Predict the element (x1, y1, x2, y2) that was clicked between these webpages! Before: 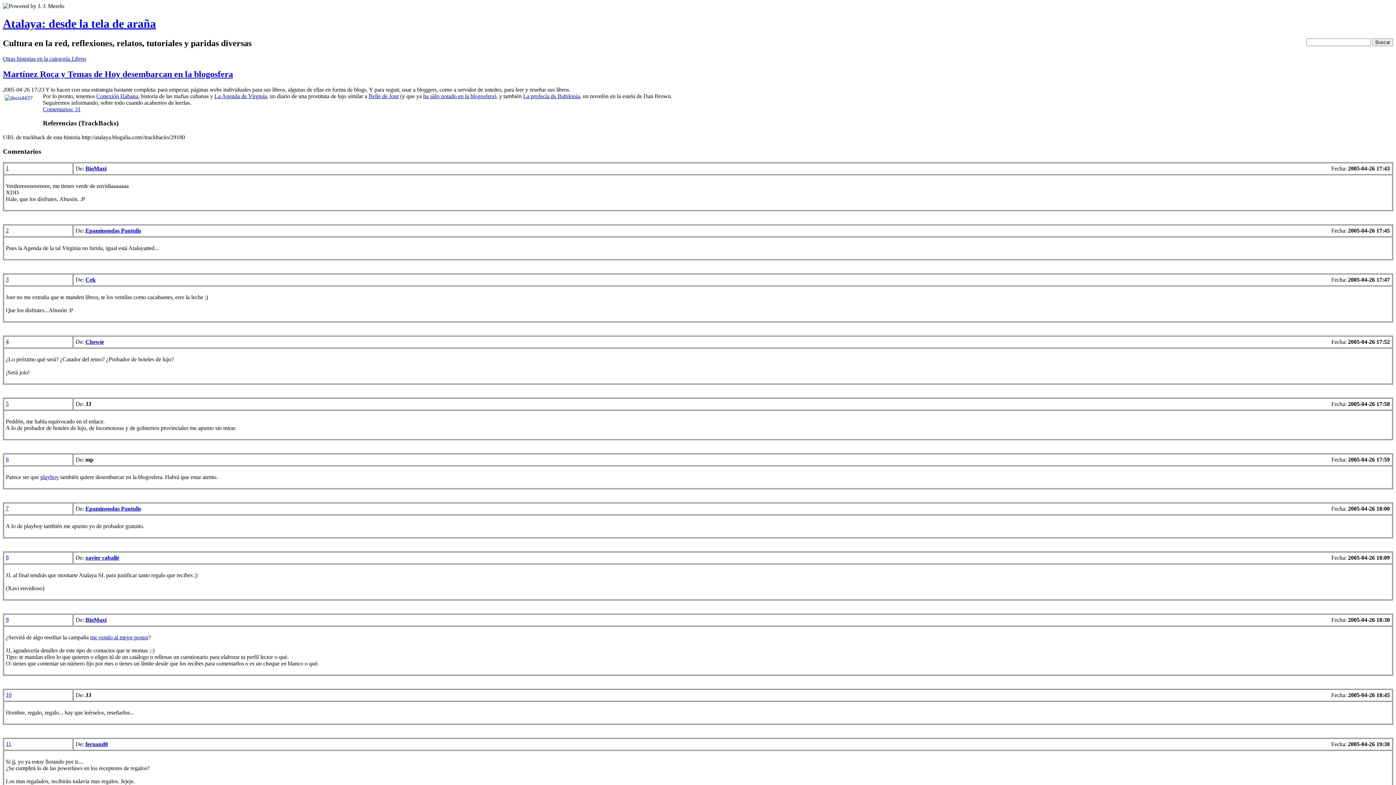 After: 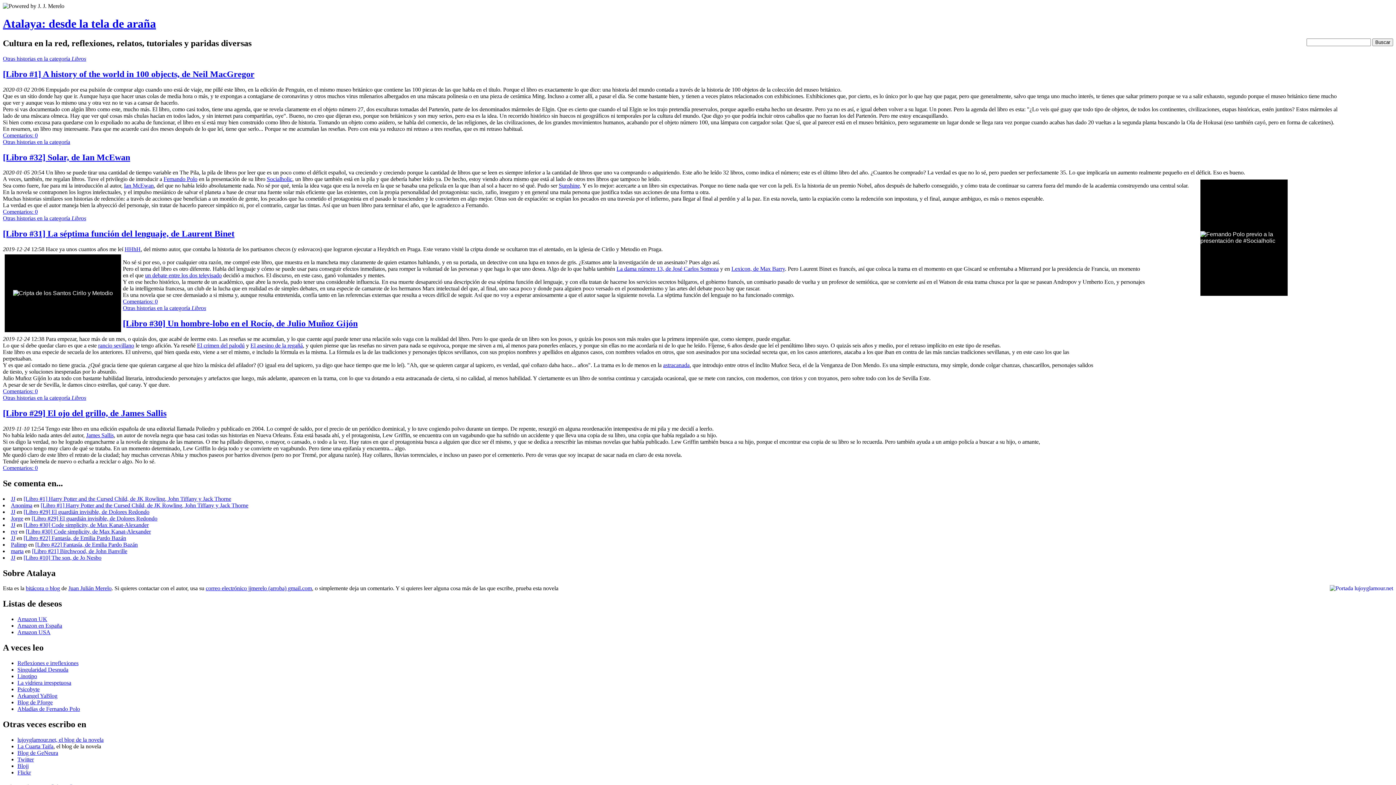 Action: label: Atalaya: desde la tela de araña bbox: (2, 17, 156, 30)